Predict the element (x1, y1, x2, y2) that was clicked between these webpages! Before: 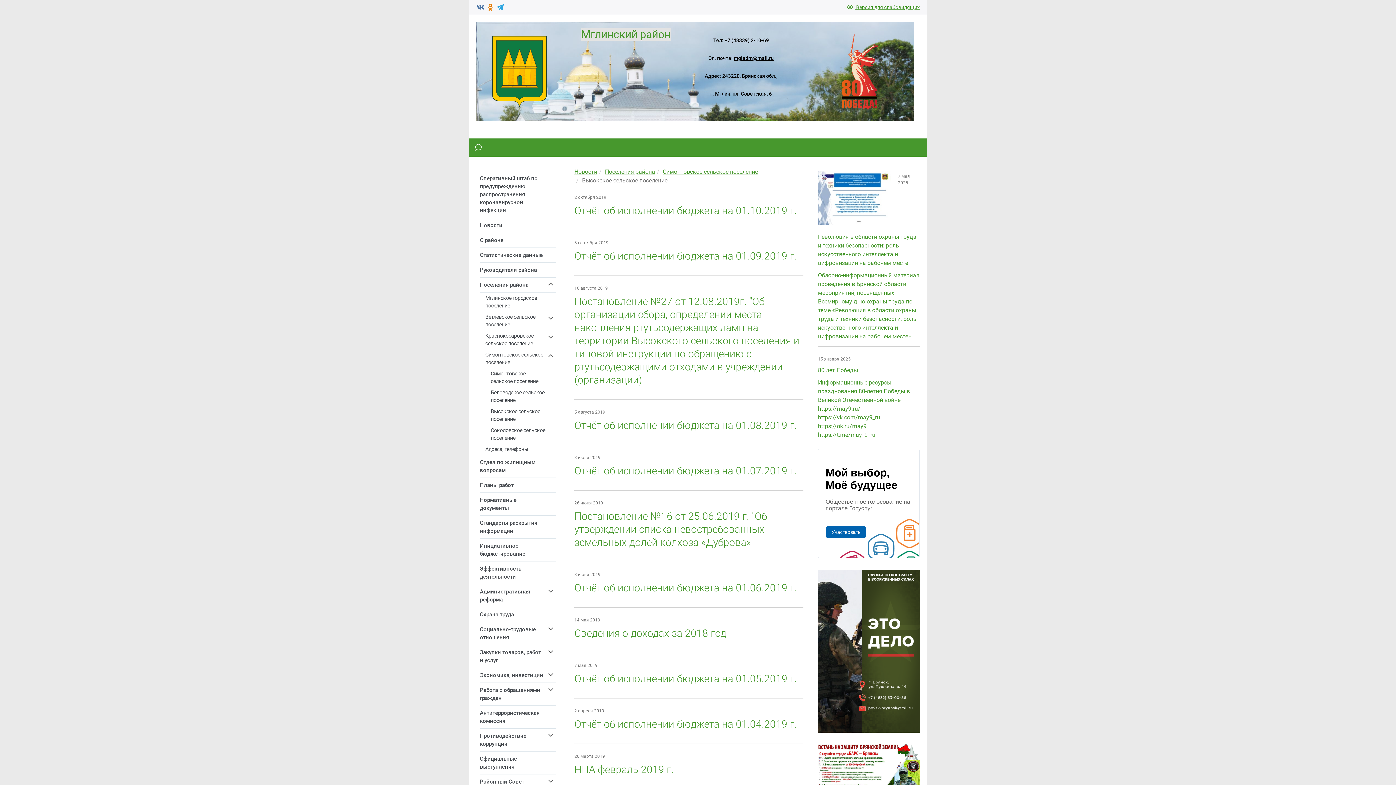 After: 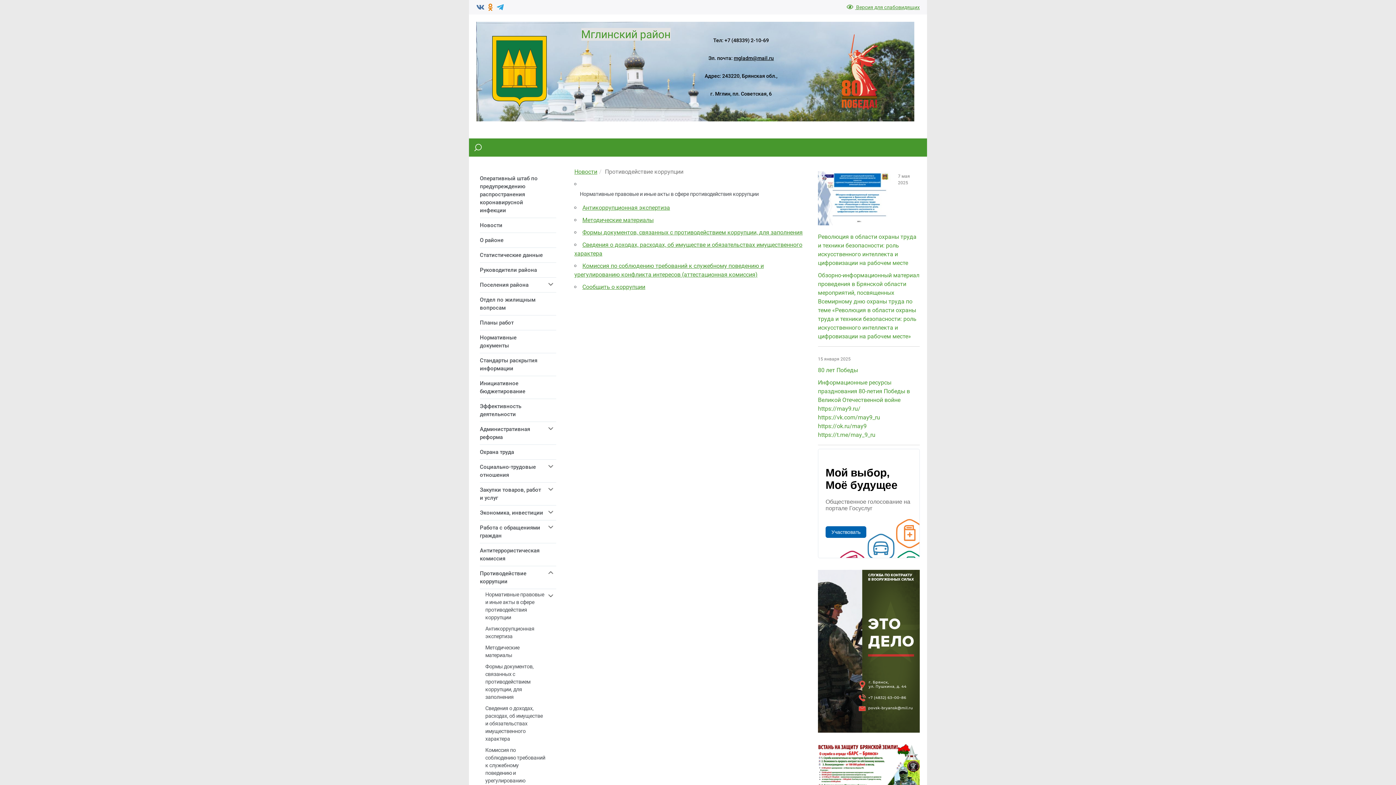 Action: bbox: (480, 729, 556, 752) label: Противодействие коррупции